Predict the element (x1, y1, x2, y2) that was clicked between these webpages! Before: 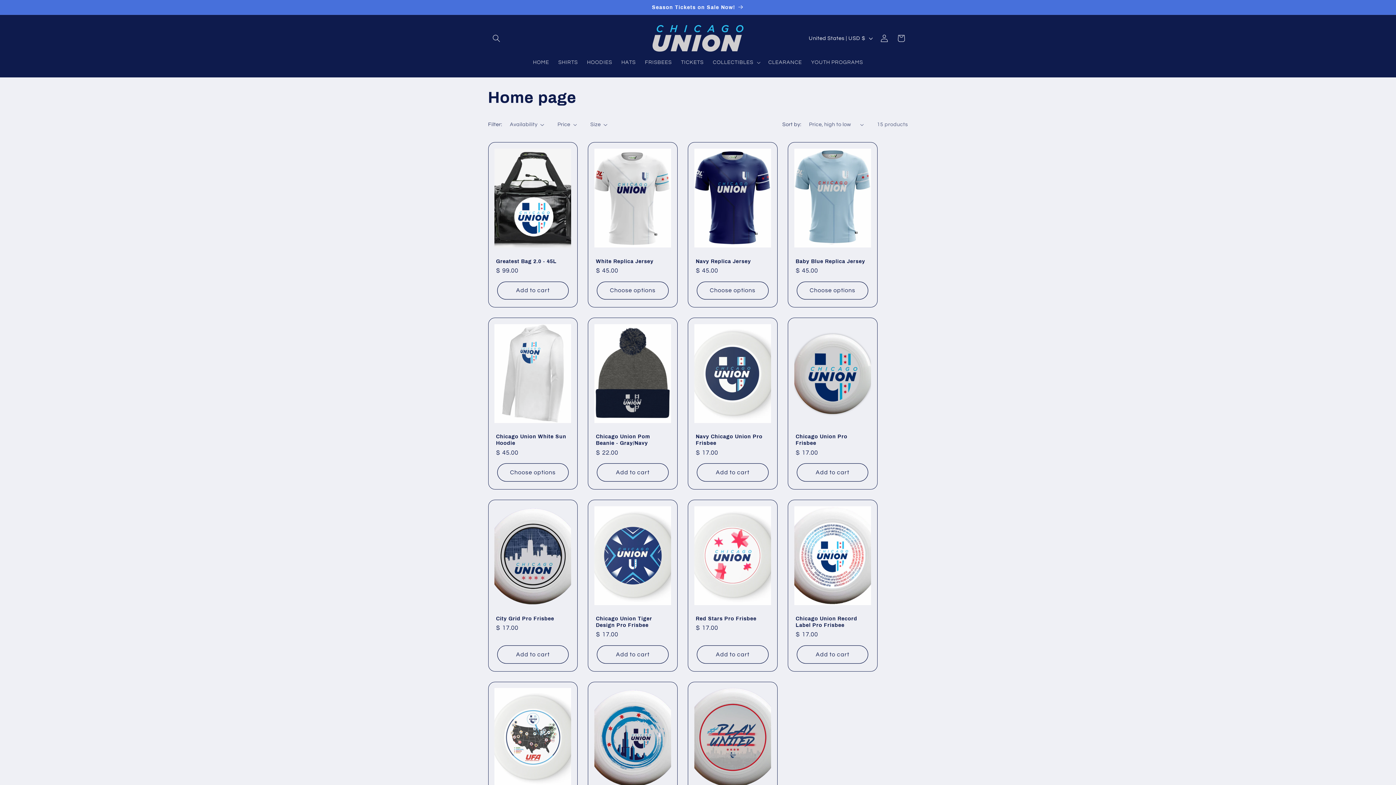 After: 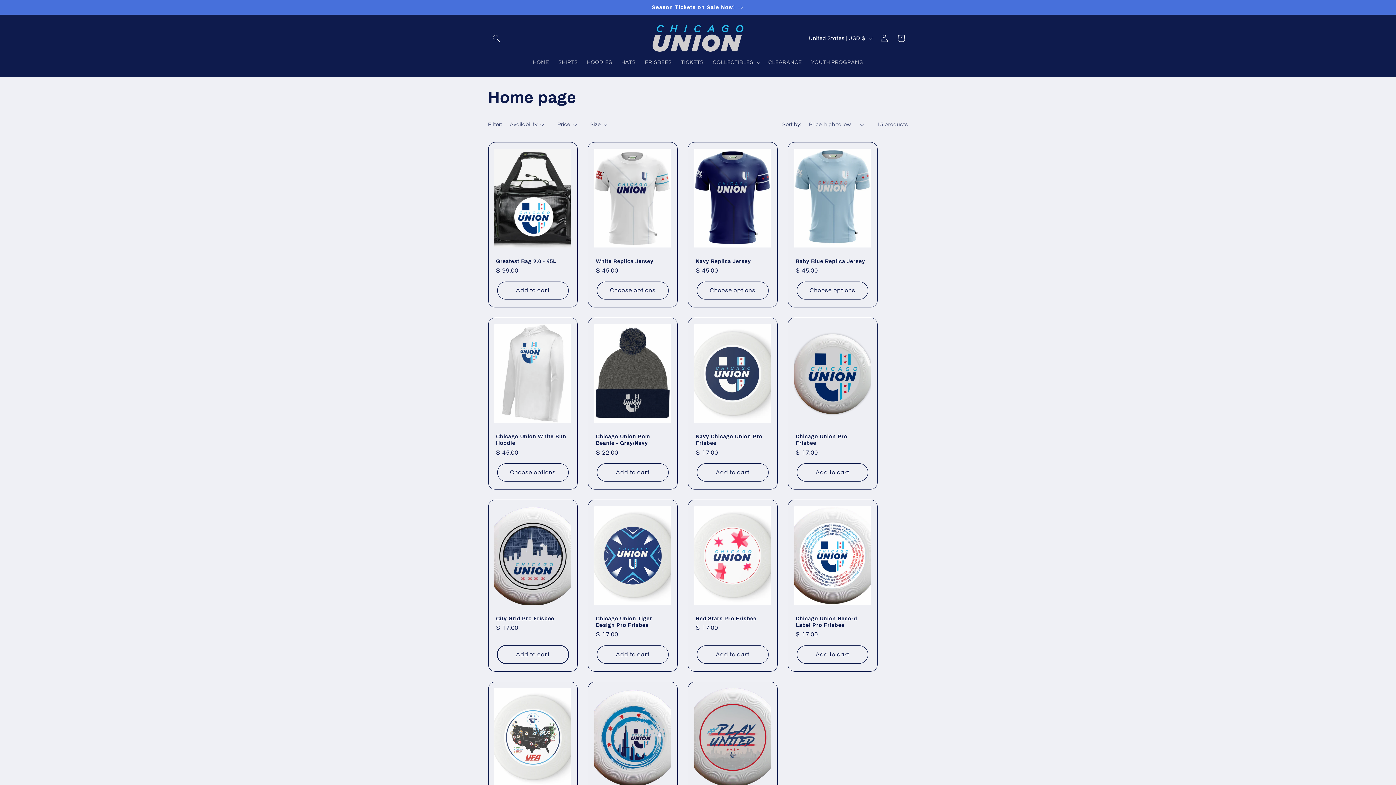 Action: label: Add to cart bbox: (497, 645, 568, 663)